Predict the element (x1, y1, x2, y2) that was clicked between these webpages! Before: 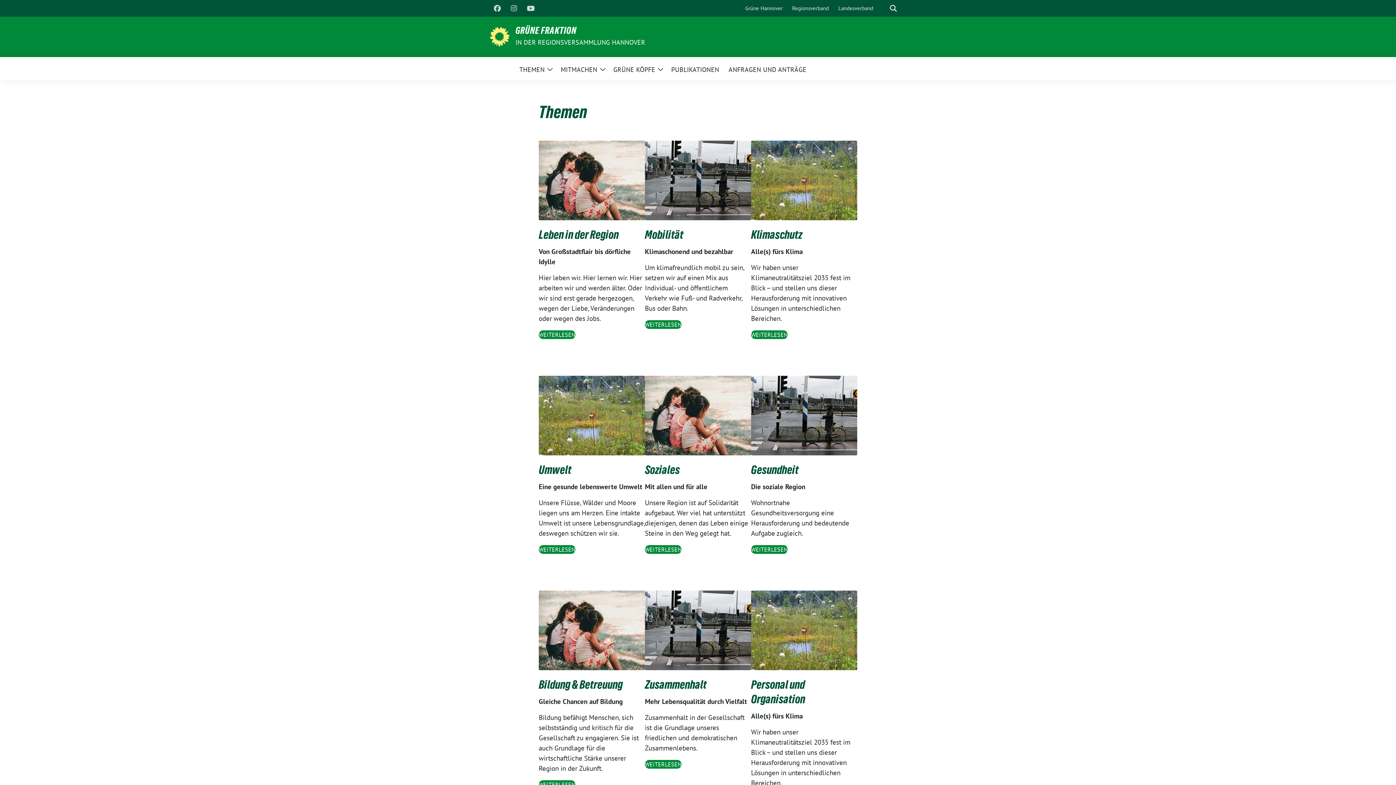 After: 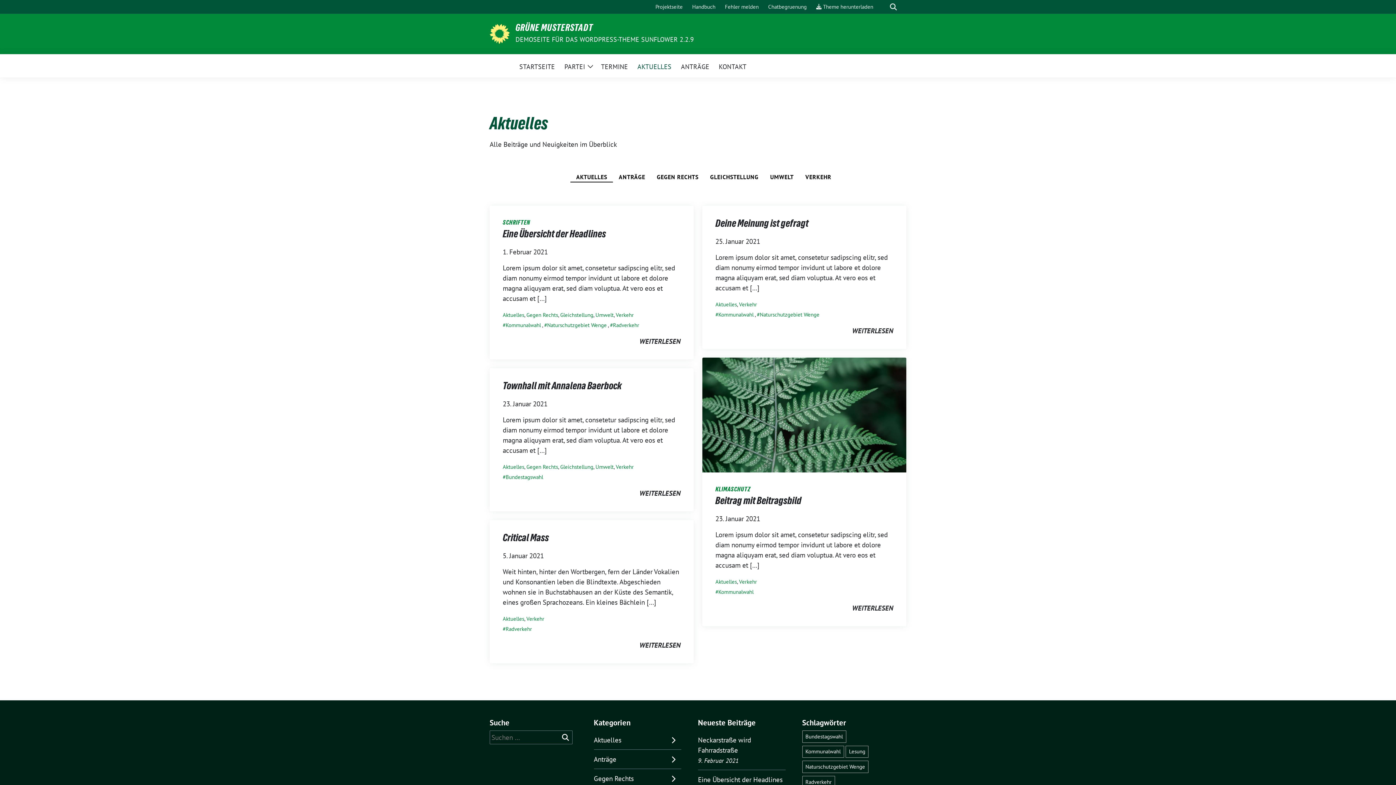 Action: label: WEITERLESEN bbox: (751, 330, 788, 339)